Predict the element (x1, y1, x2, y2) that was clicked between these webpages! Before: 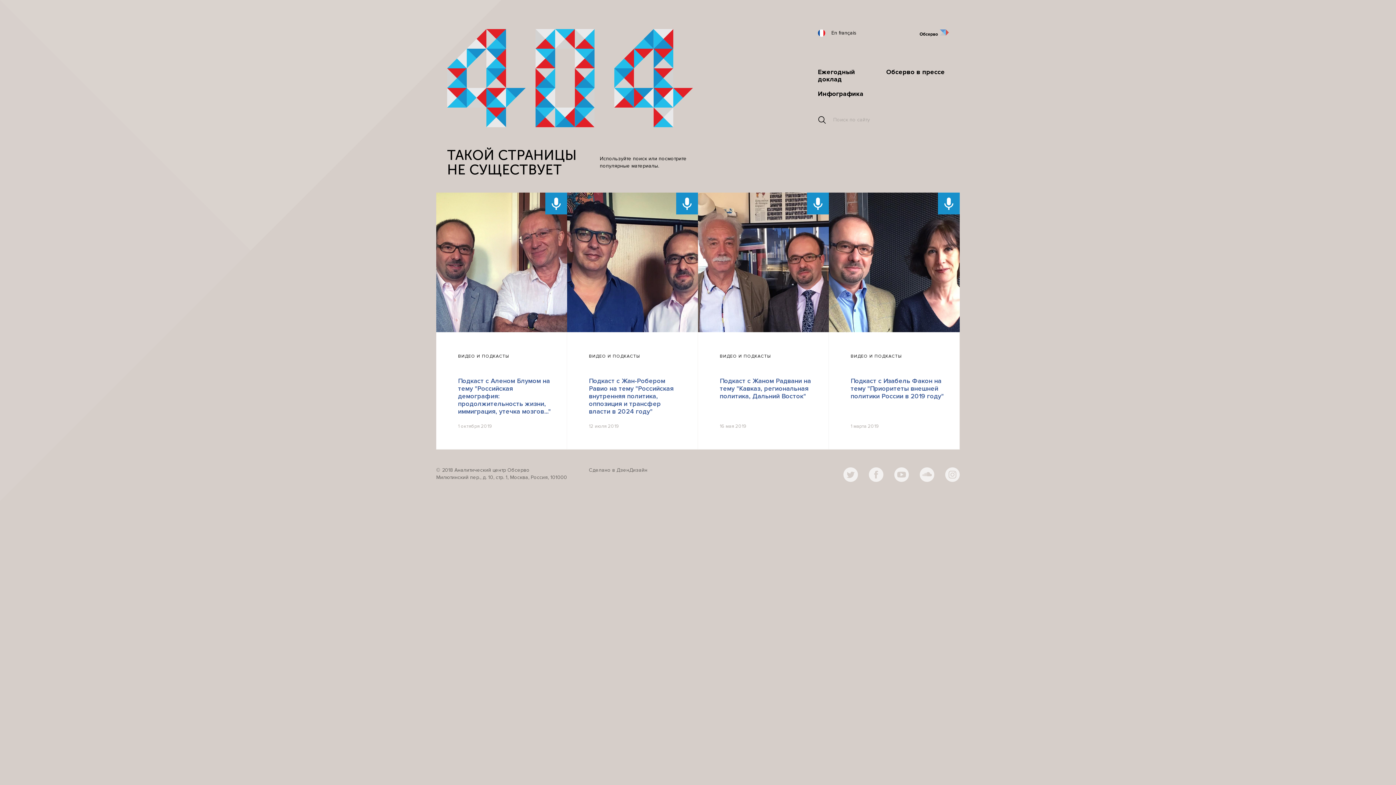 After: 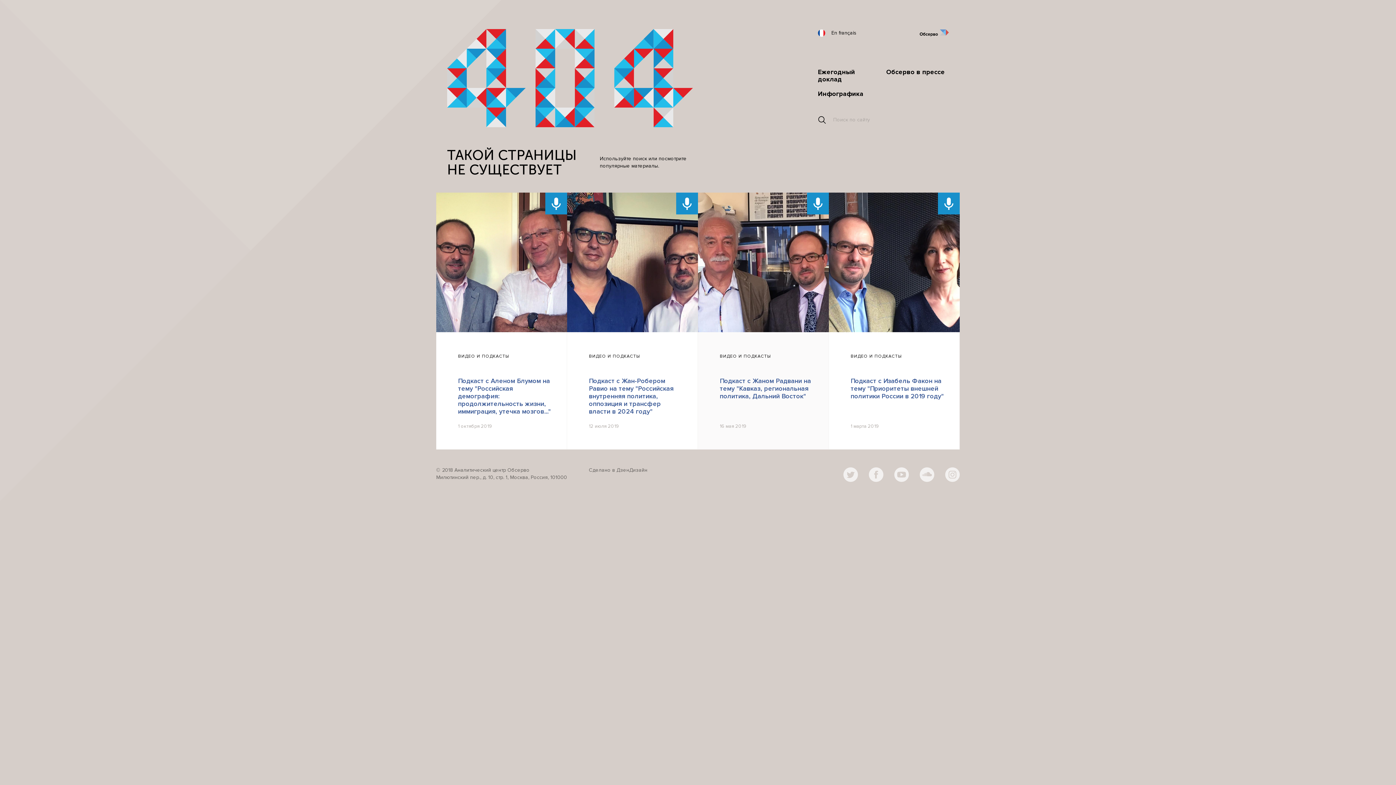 Action: bbox: (698, 192, 829, 449) label: ВИДЕО И ПОДКАСТЫ
Подкаст с Жаном Радвани на тему "Кавказ, региональная политика, Дальний Восток"
16 мая 2019